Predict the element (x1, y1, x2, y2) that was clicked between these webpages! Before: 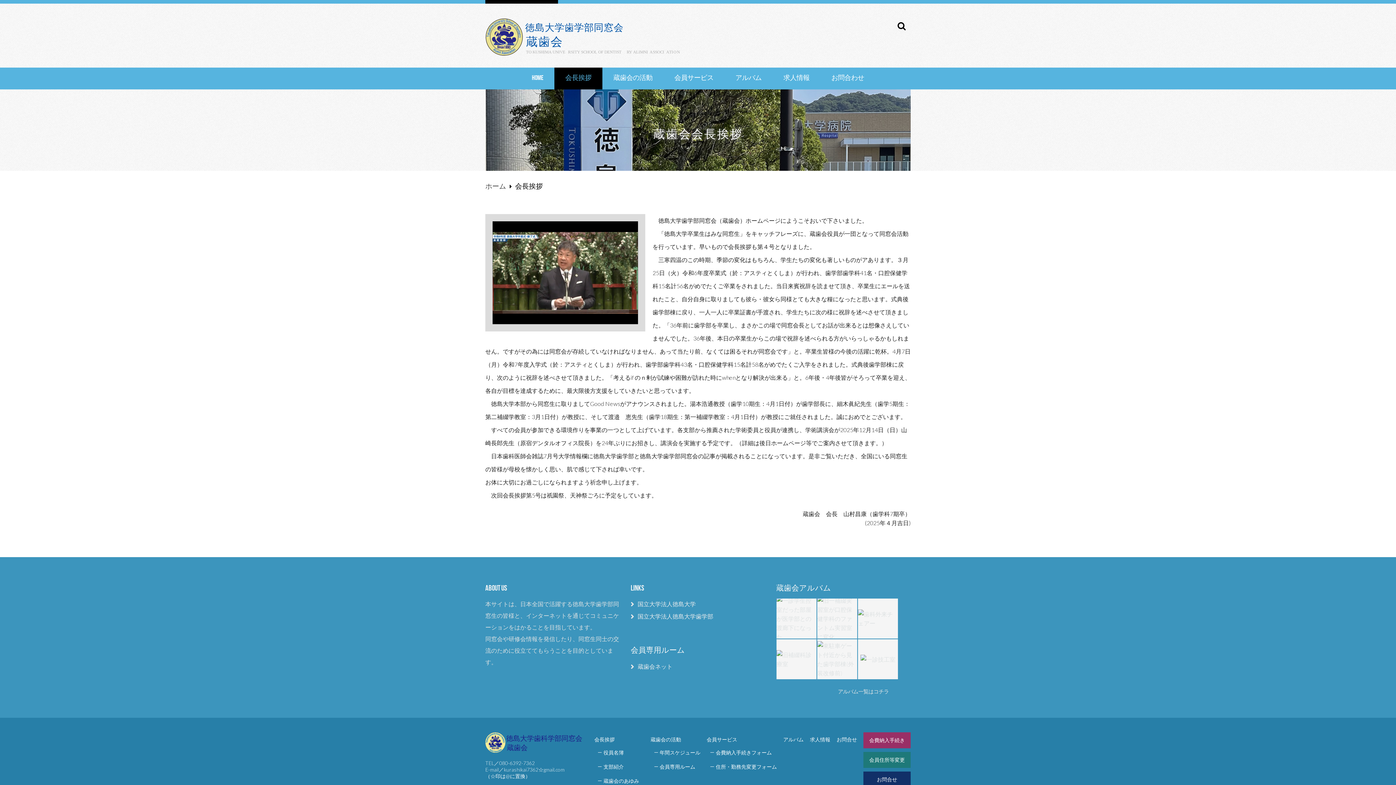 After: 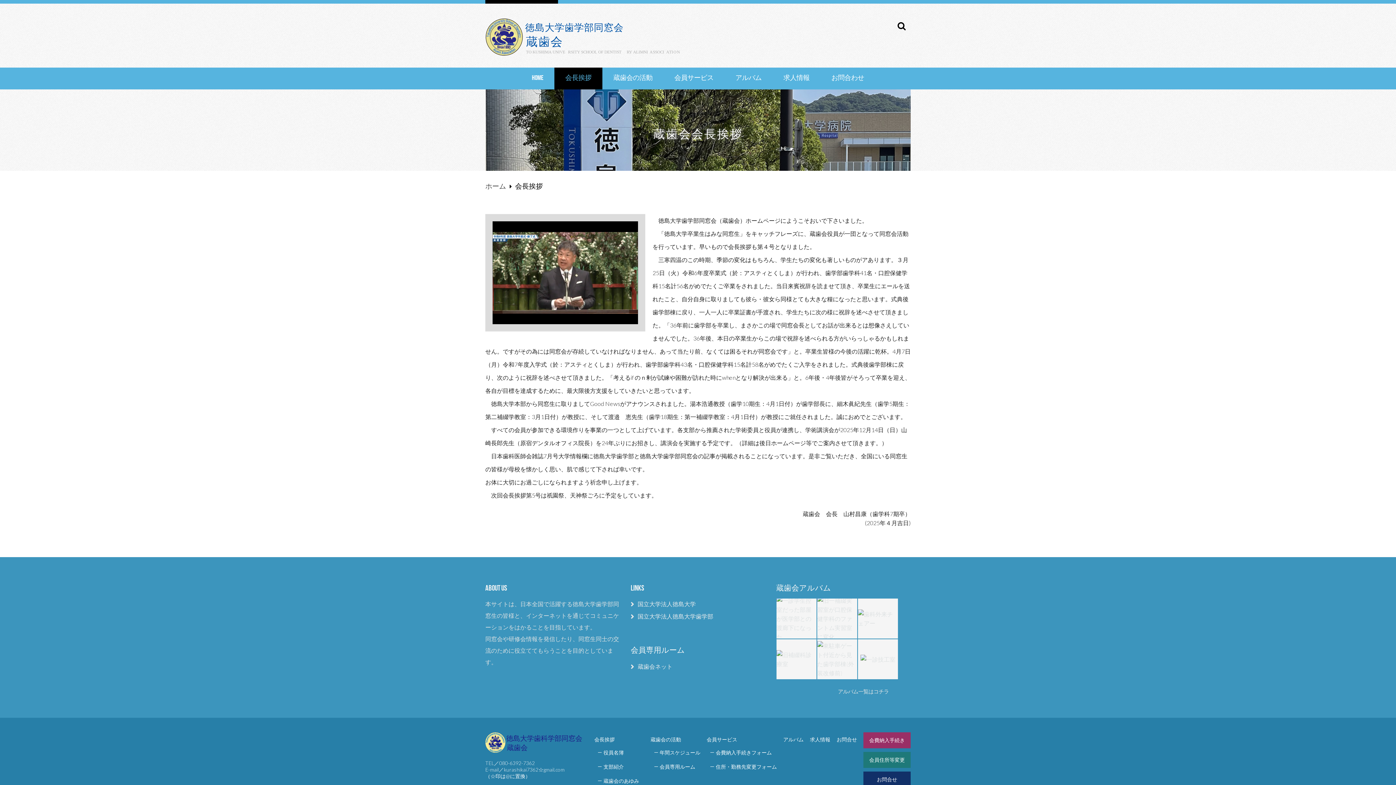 Action: bbox: (485, 732, 583, 753)